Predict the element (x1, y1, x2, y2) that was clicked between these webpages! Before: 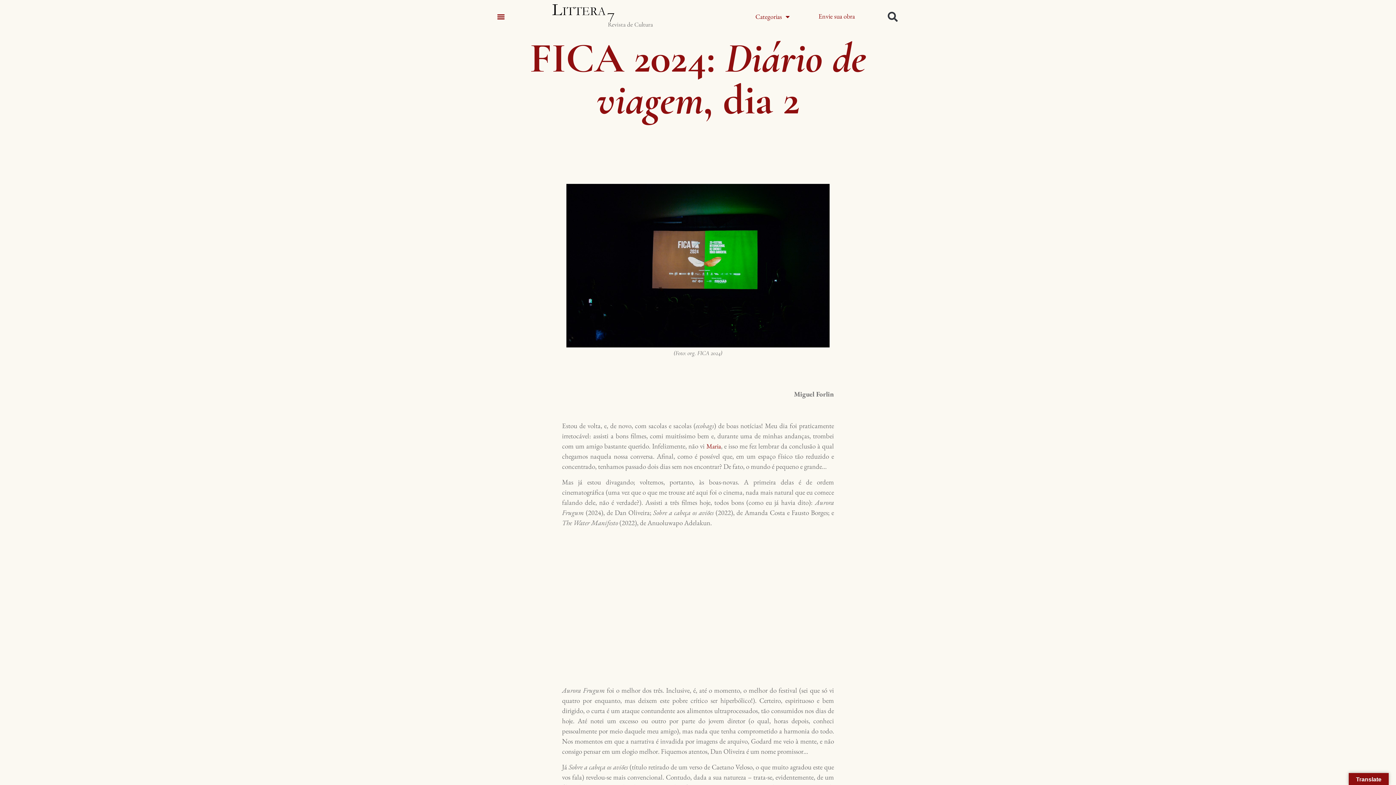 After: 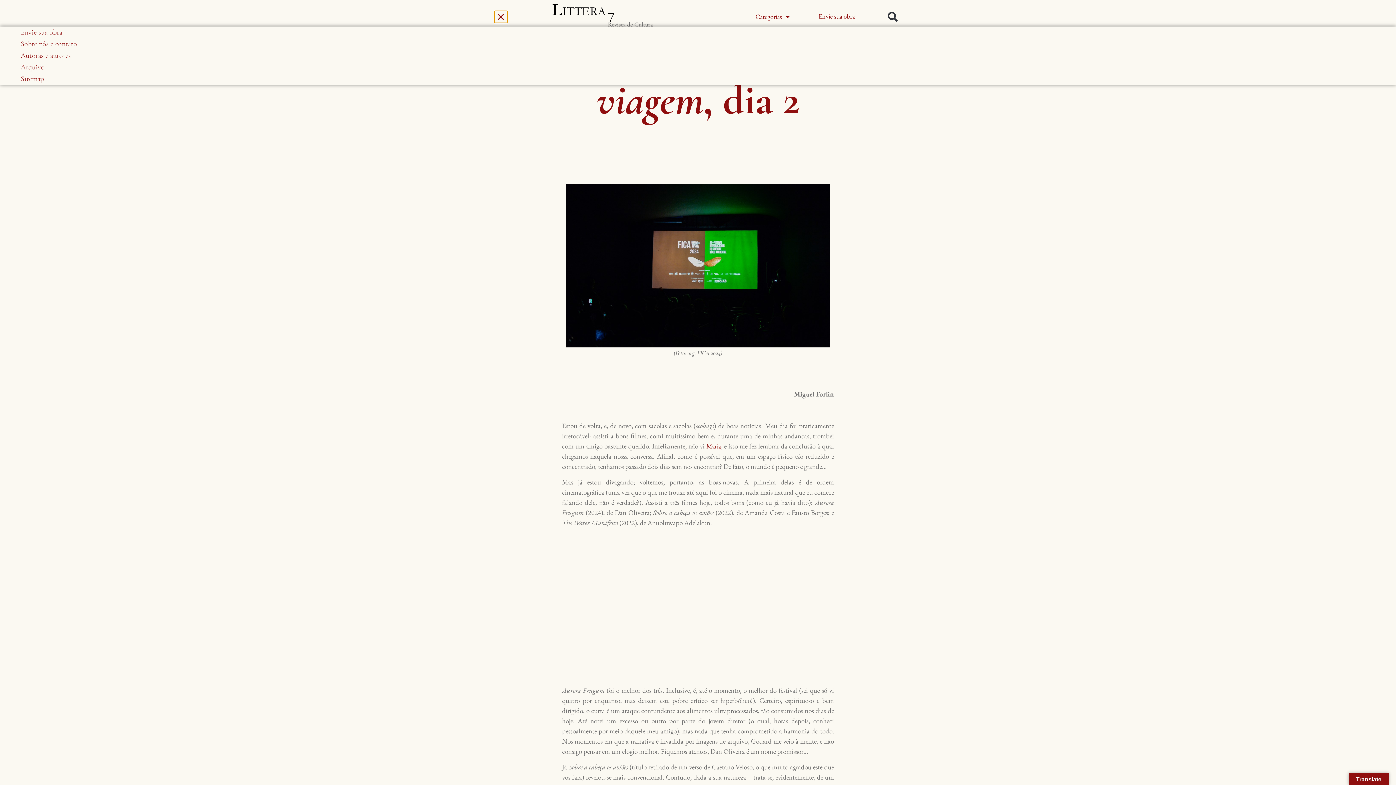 Action: bbox: (494, 10, 507, 22) label: Menu Toggle